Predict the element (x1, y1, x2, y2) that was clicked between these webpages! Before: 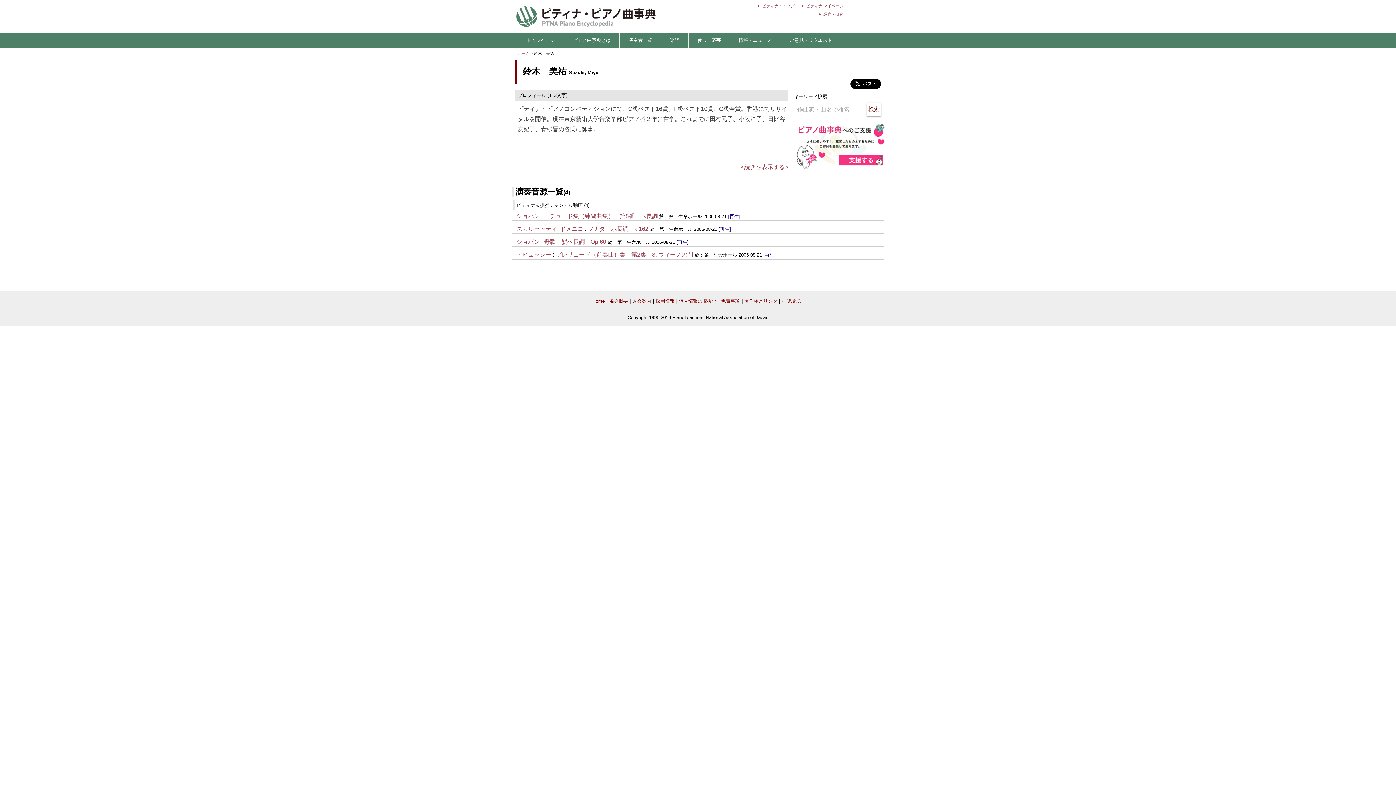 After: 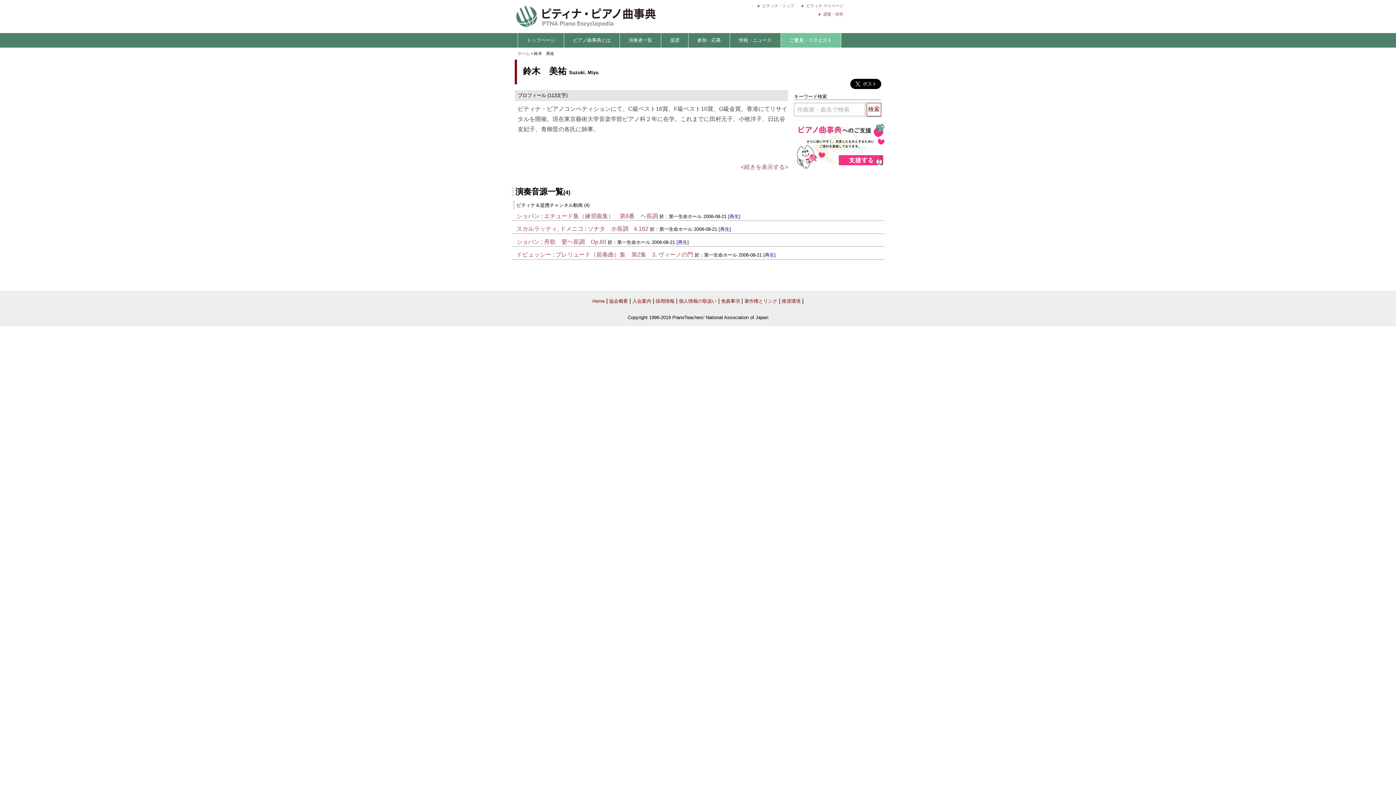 Action: bbox: (781, 33, 841, 47) label: ご意見・リクエスト